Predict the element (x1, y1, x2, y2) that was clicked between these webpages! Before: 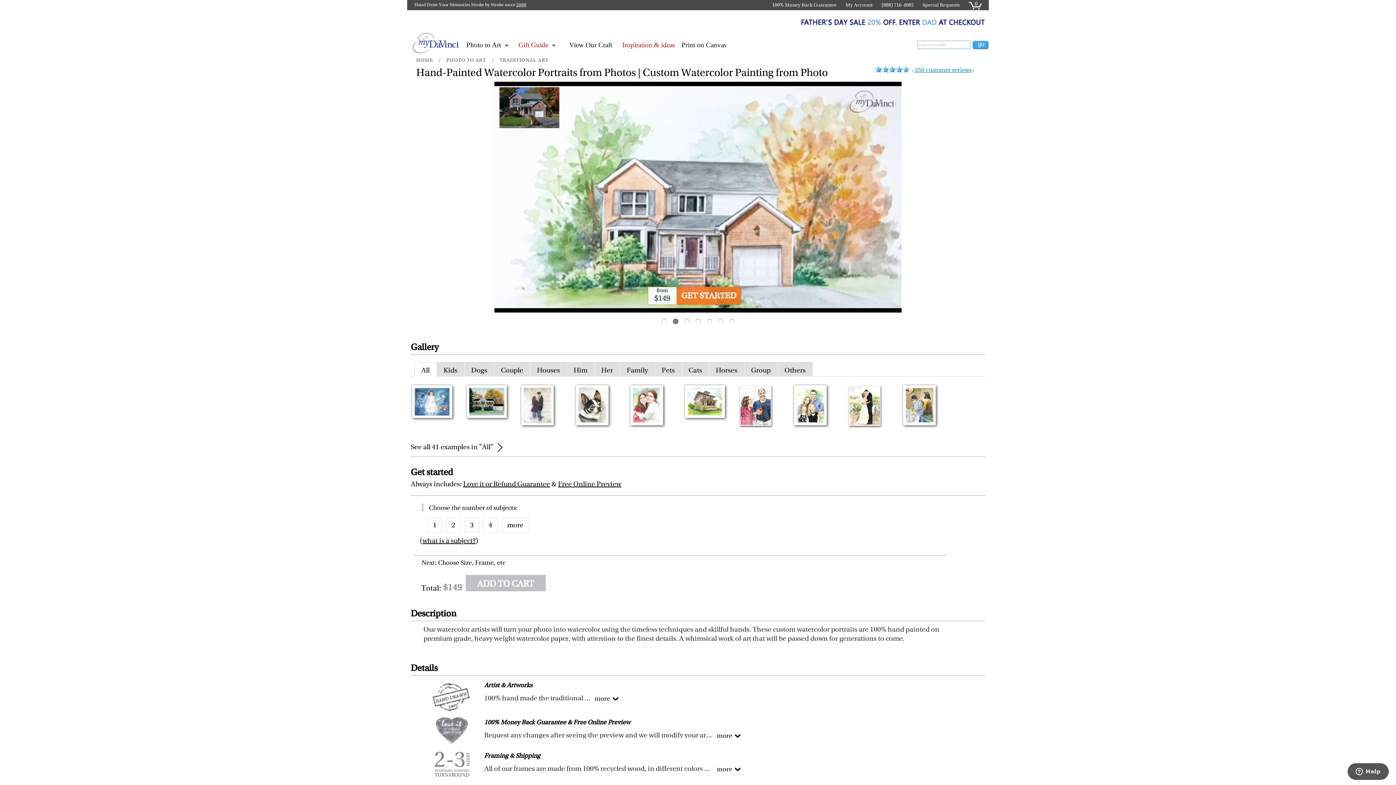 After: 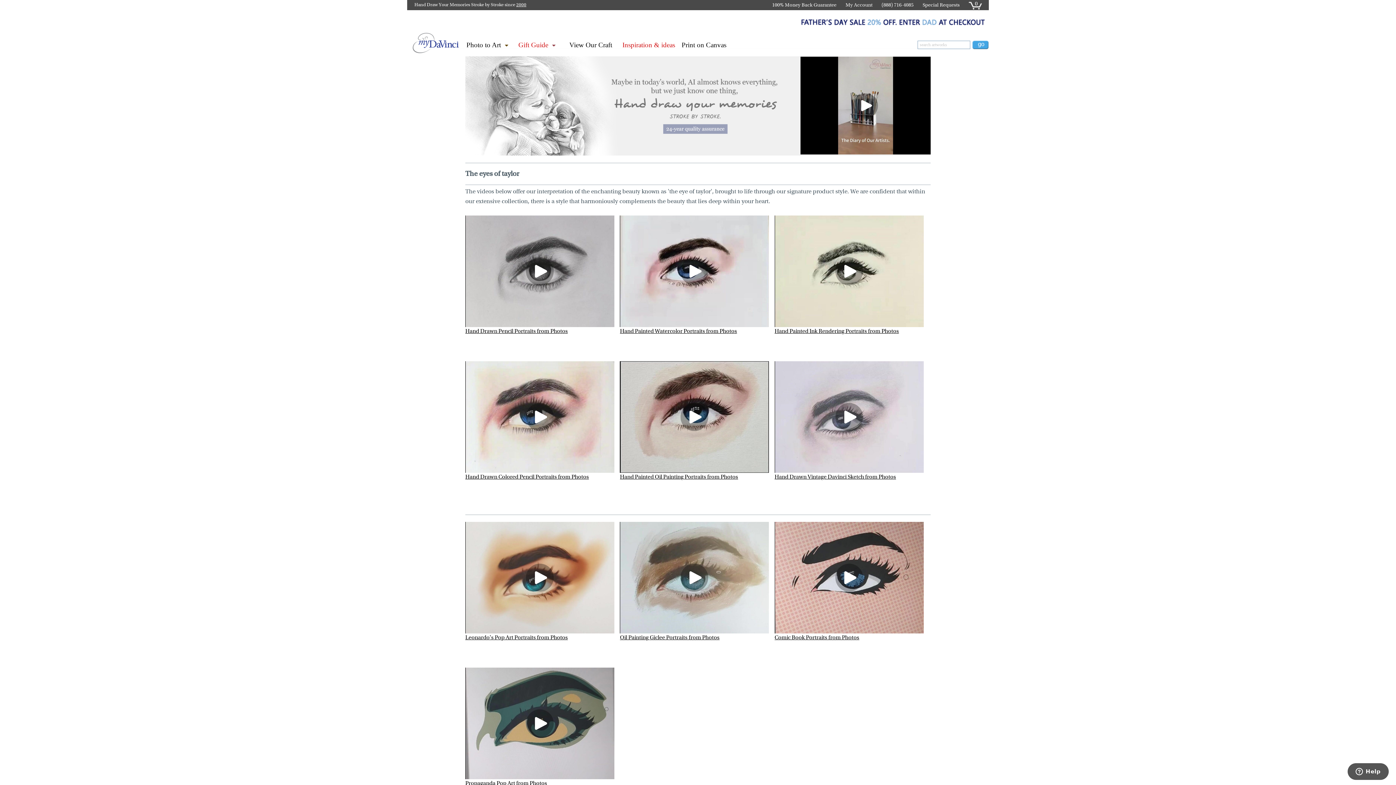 Action: bbox: (569, 37, 612, 52) label: View Our Craft